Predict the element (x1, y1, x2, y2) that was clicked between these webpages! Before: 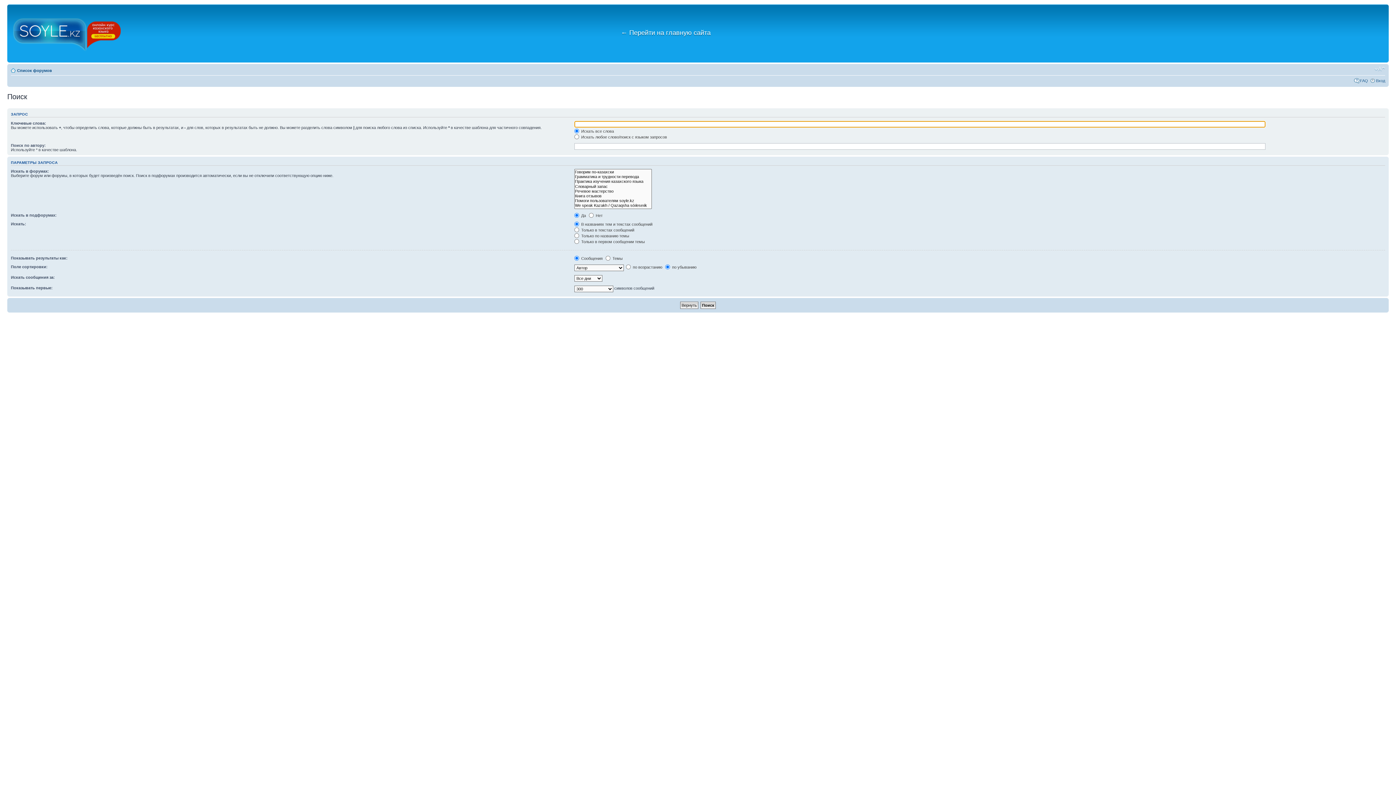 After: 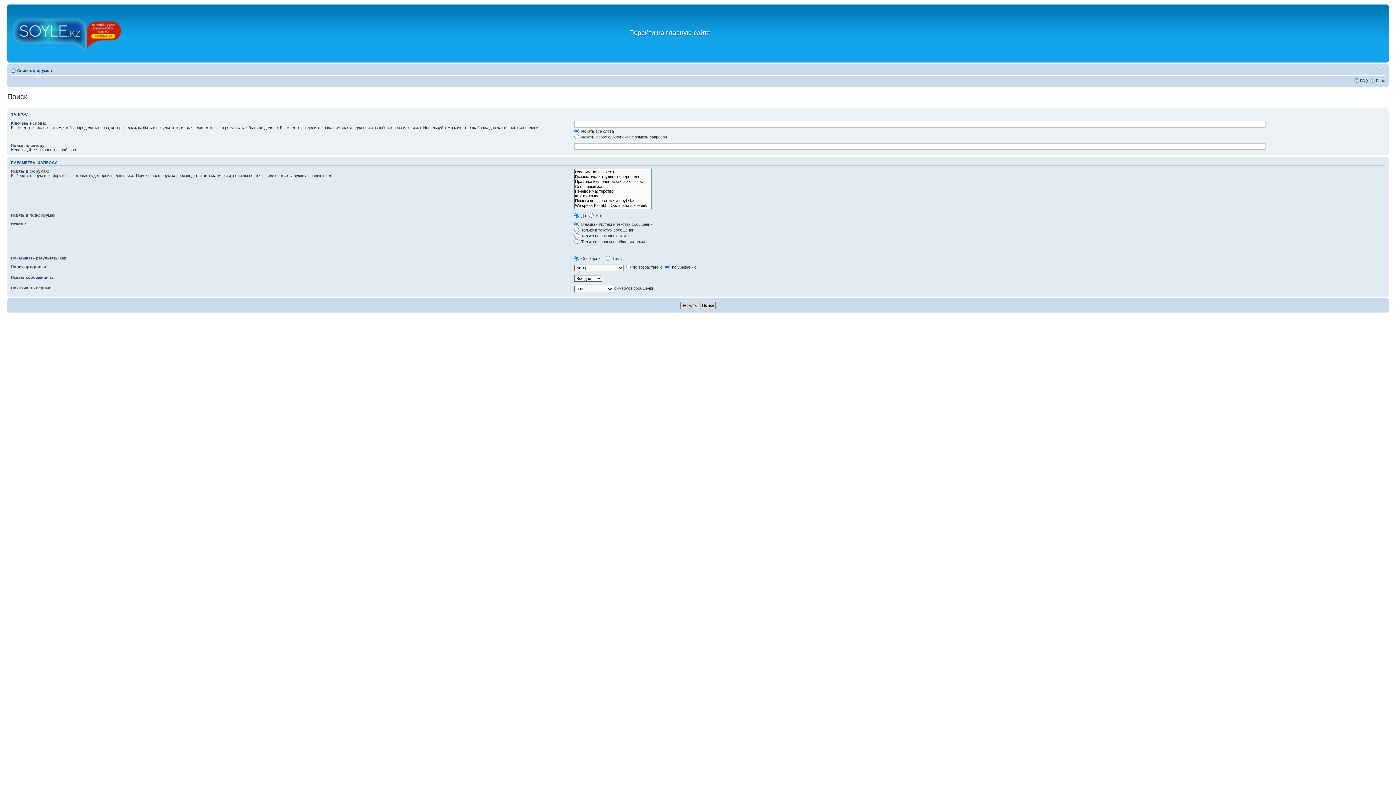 Action: bbox: (1374, 65, 1385, 72) label: Изменить размер шрифта